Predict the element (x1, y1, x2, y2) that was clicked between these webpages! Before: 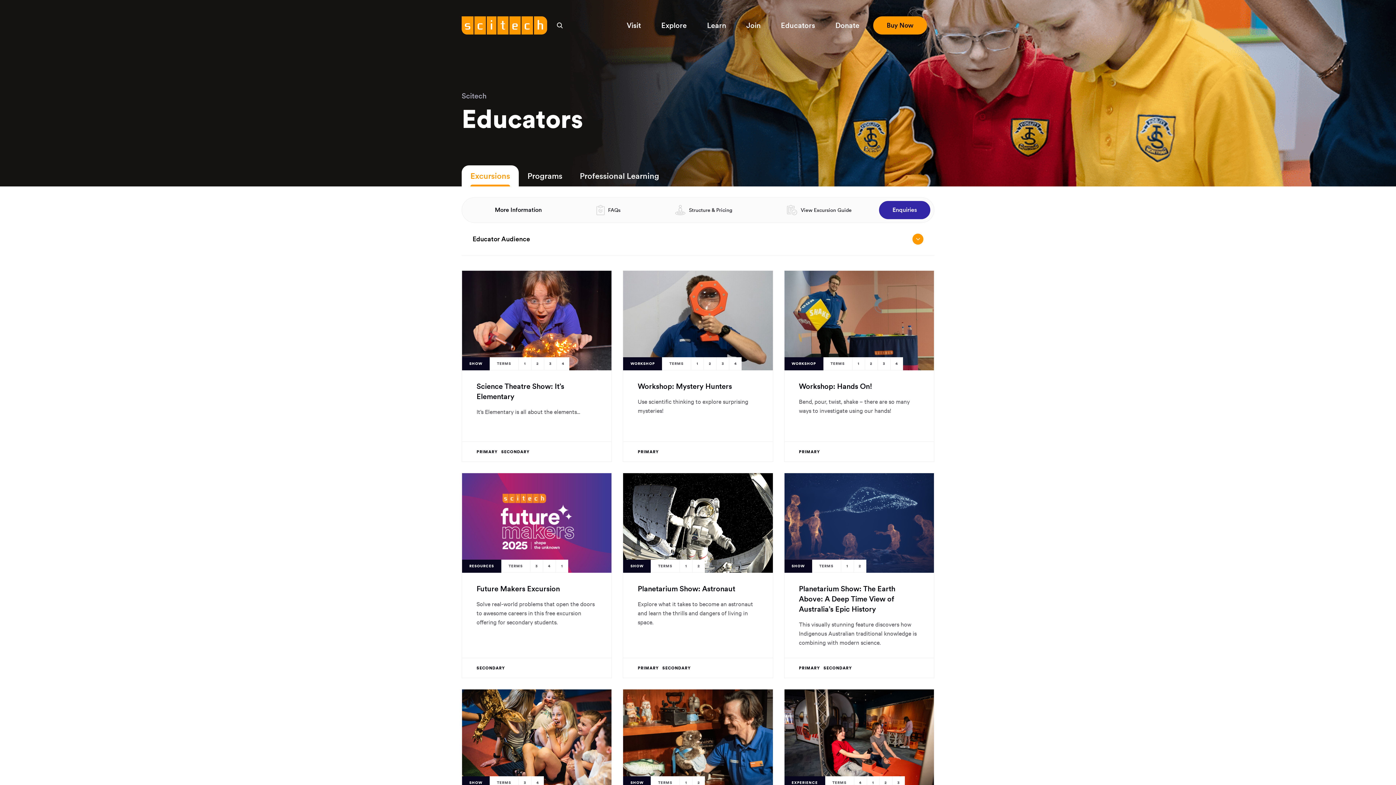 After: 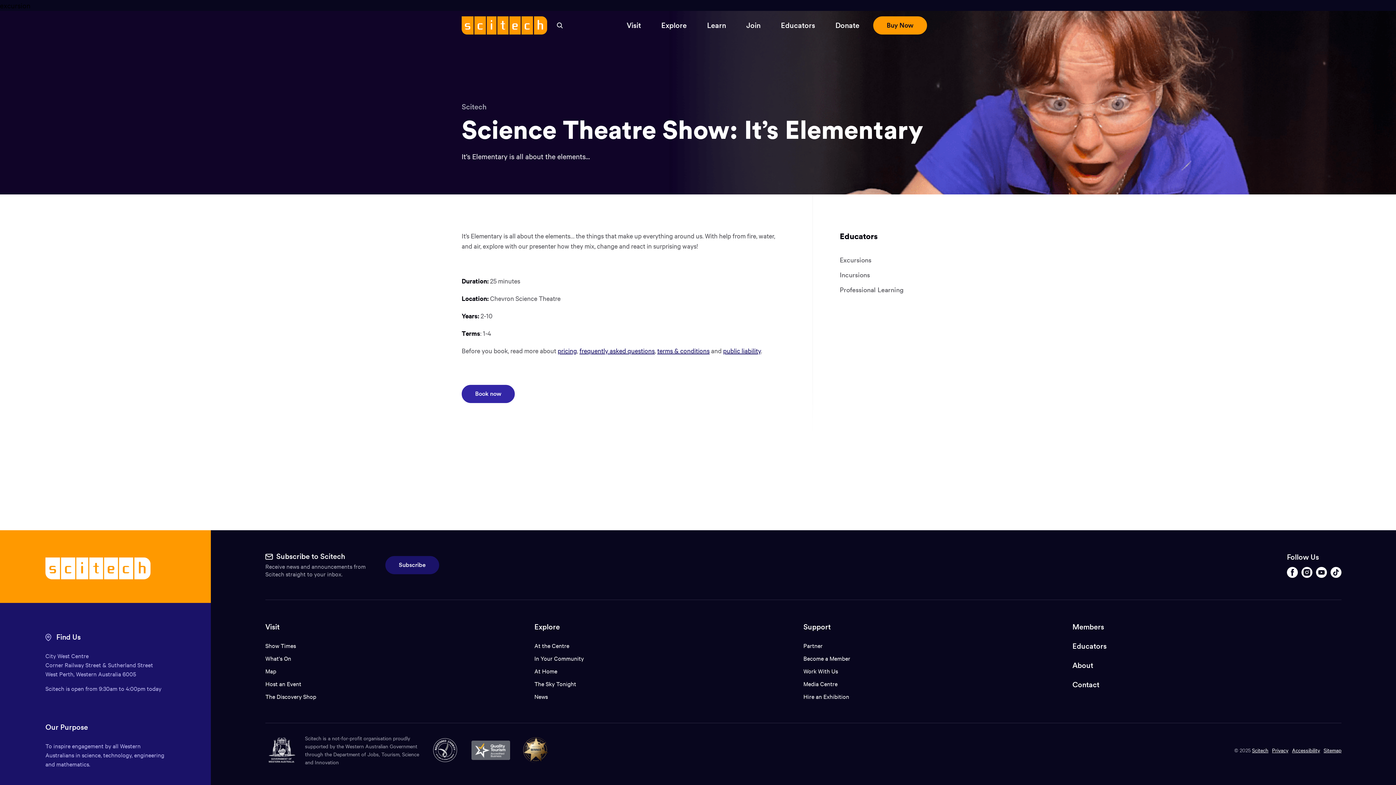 Action: label: SHOW
TERMS
1
2
3
4
Science Theatre Show: It’s Elementary

It’s Elementary is all about the elements...

PRIMARY
SECONDARY bbox: (461, 270, 612, 462)